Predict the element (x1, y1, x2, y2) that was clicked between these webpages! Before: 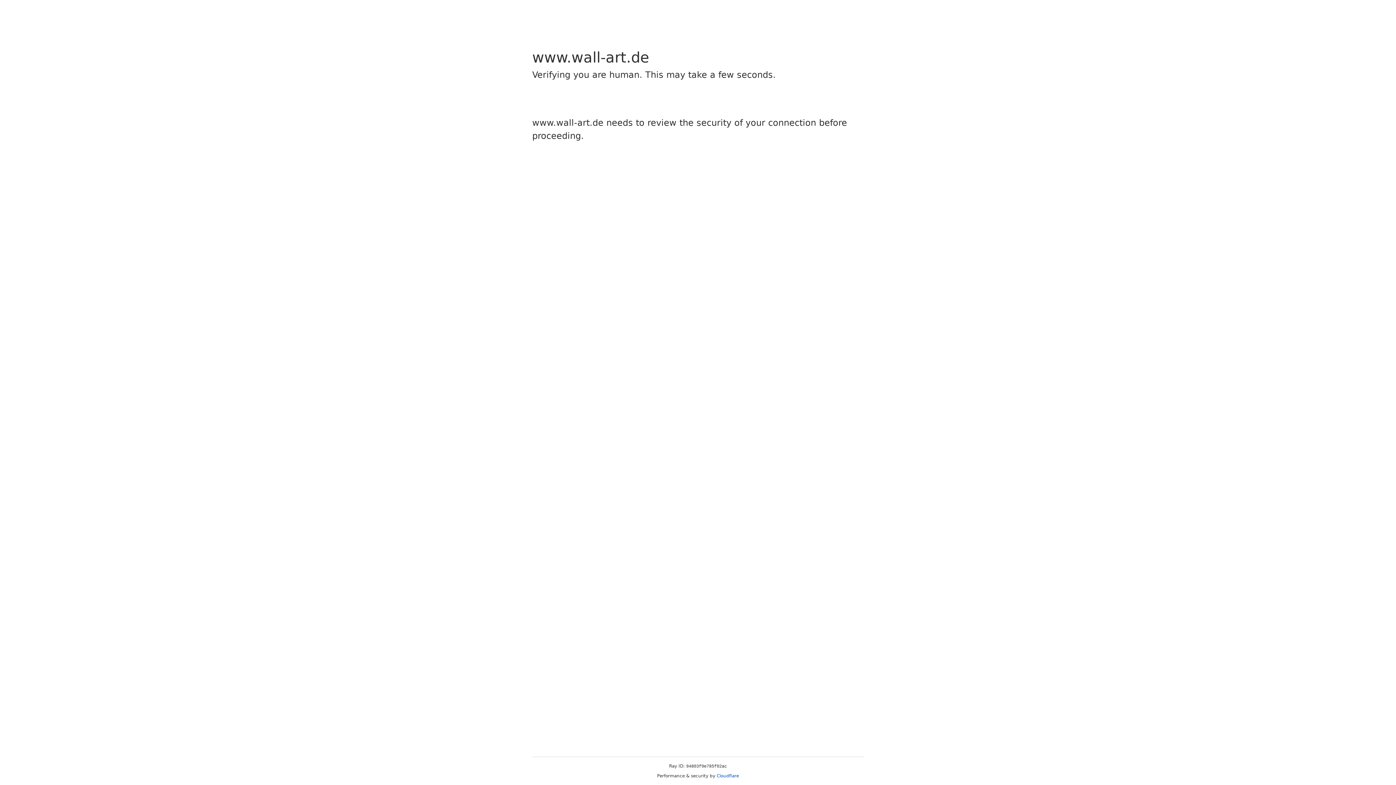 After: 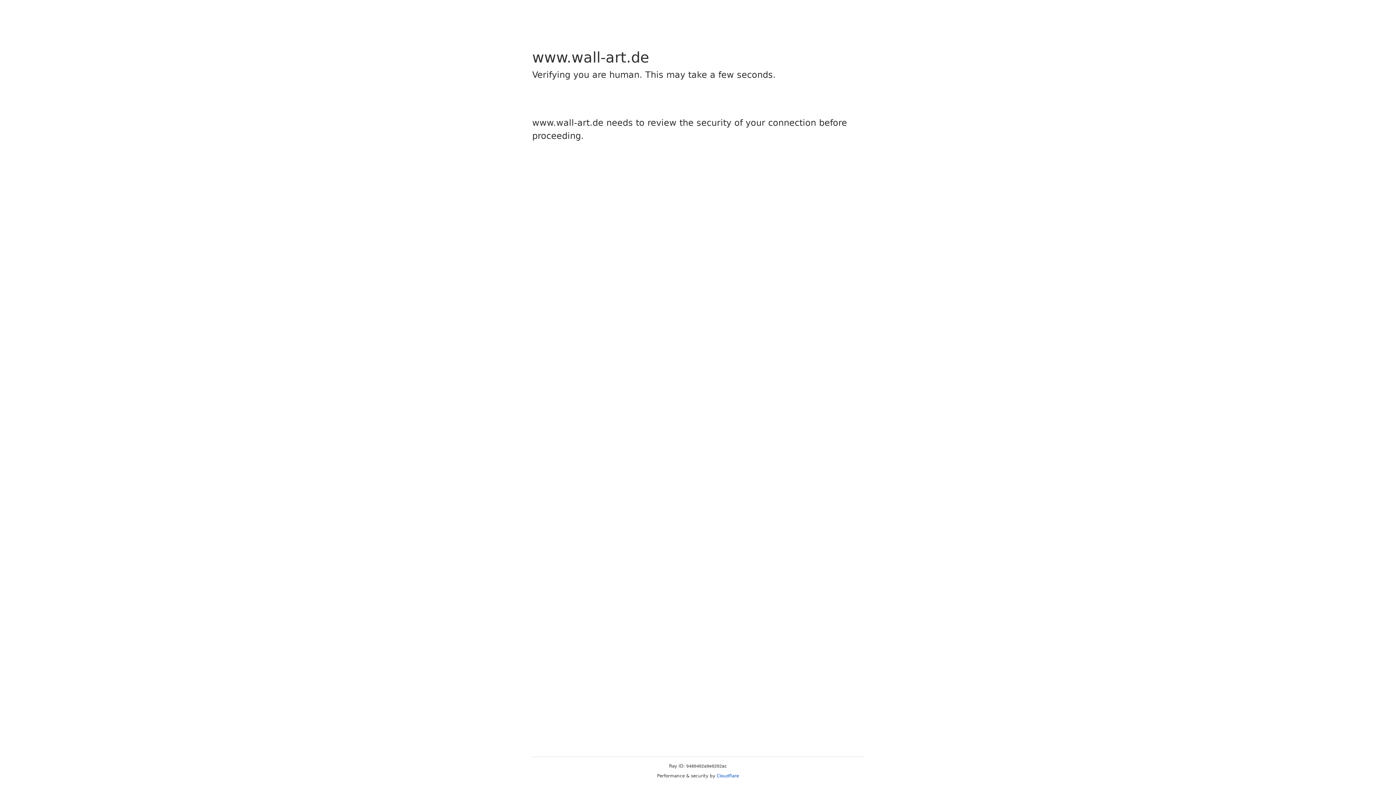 Action: bbox: (716, 773, 739, 778) label: Cloudflare